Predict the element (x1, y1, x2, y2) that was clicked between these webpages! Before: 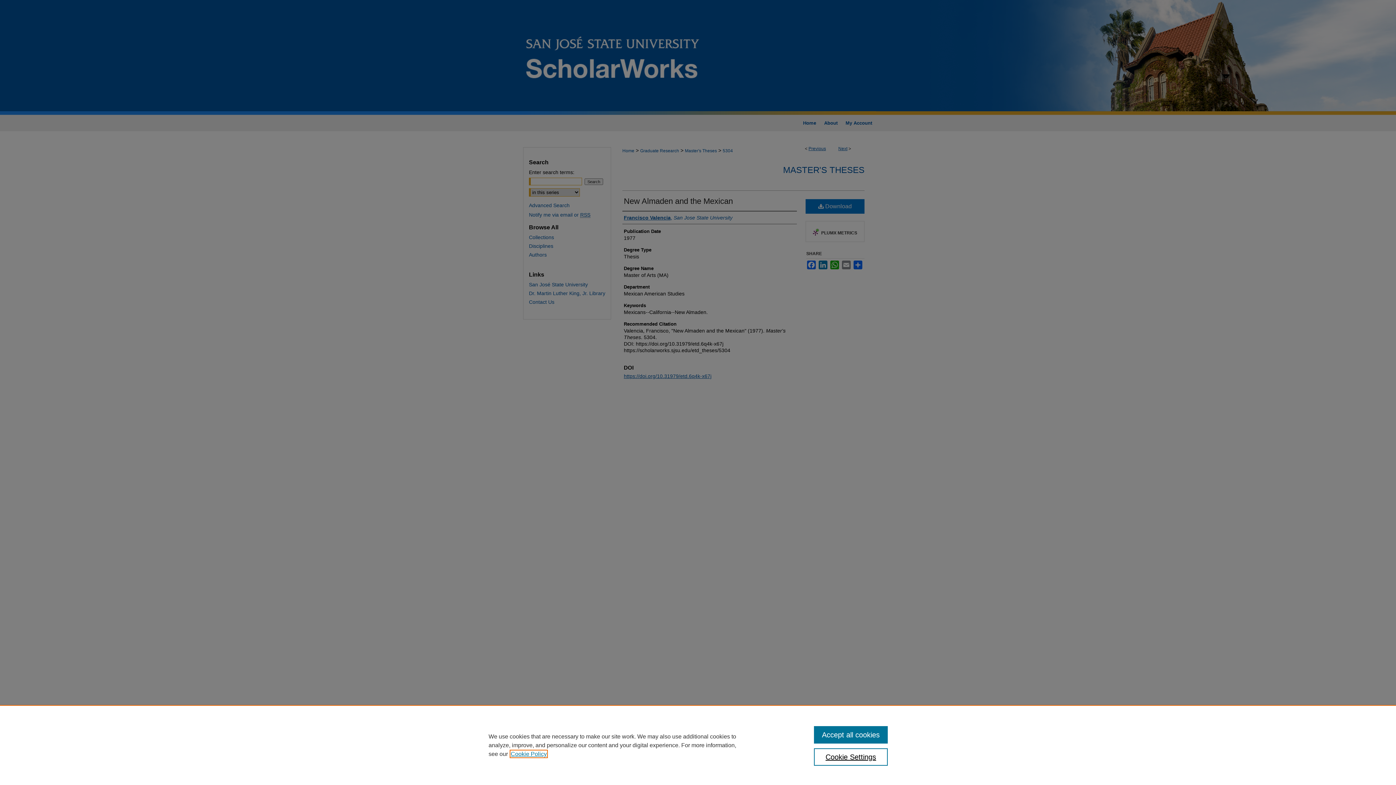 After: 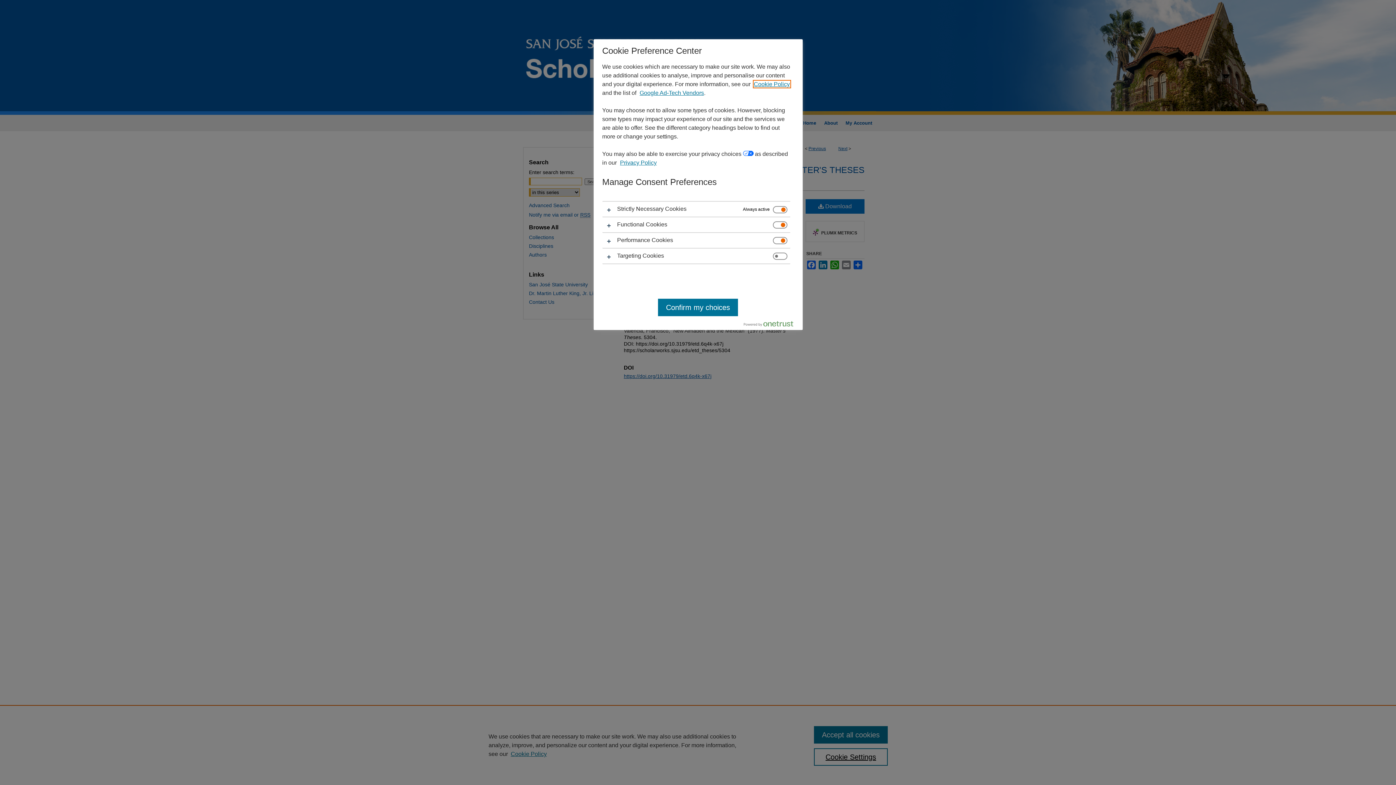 Action: label: Cookie Settings bbox: (814, 748, 887, 766)